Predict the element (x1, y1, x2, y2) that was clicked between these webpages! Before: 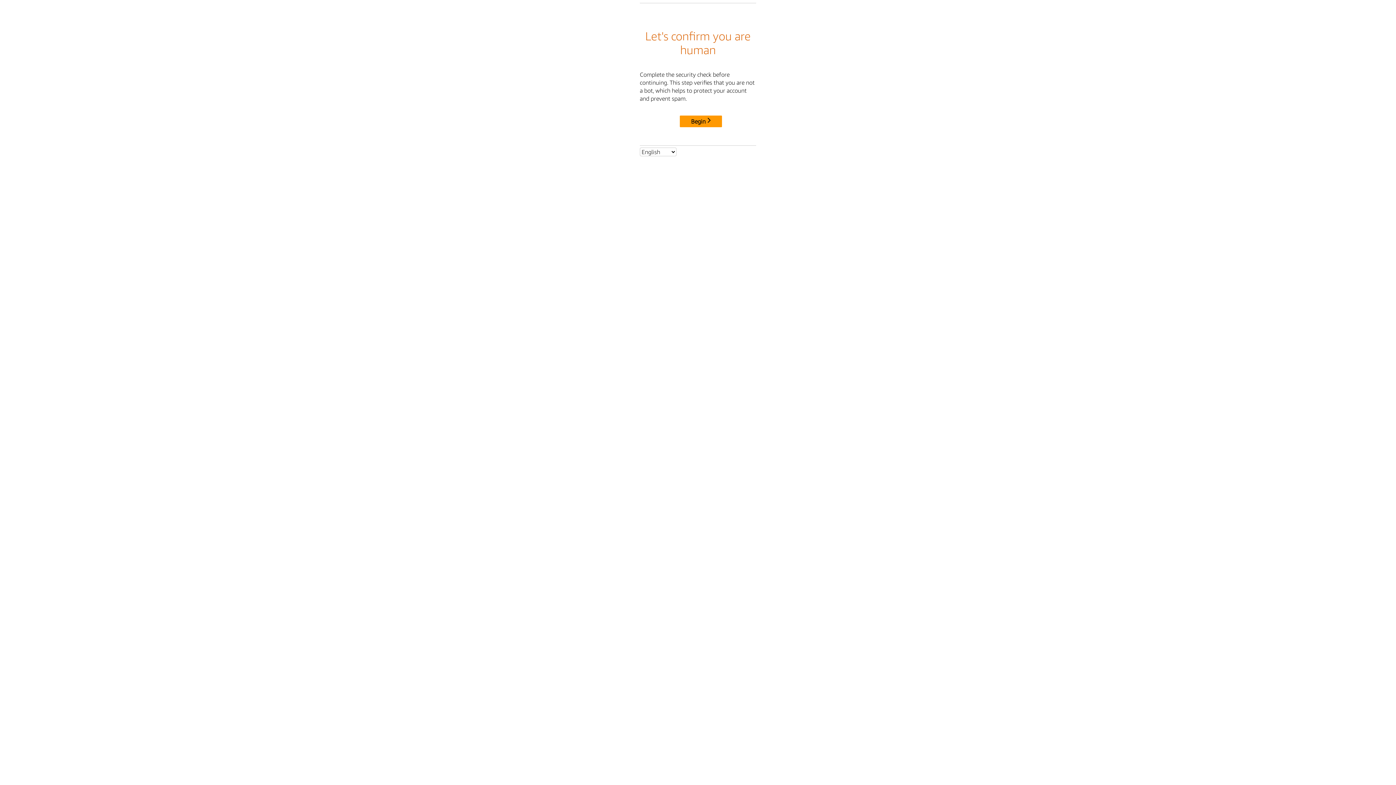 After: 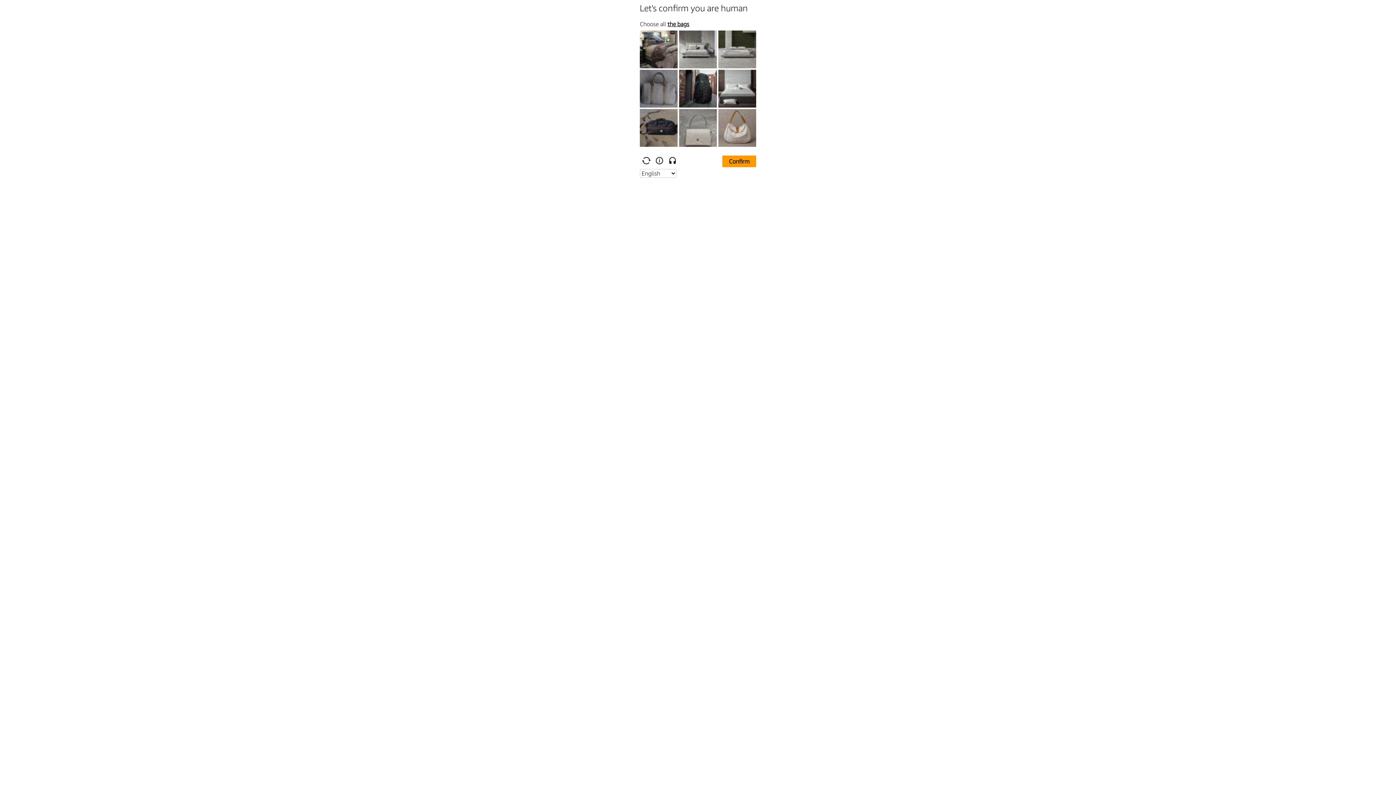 Action: label: Begin bbox: (680, 115, 722, 127)